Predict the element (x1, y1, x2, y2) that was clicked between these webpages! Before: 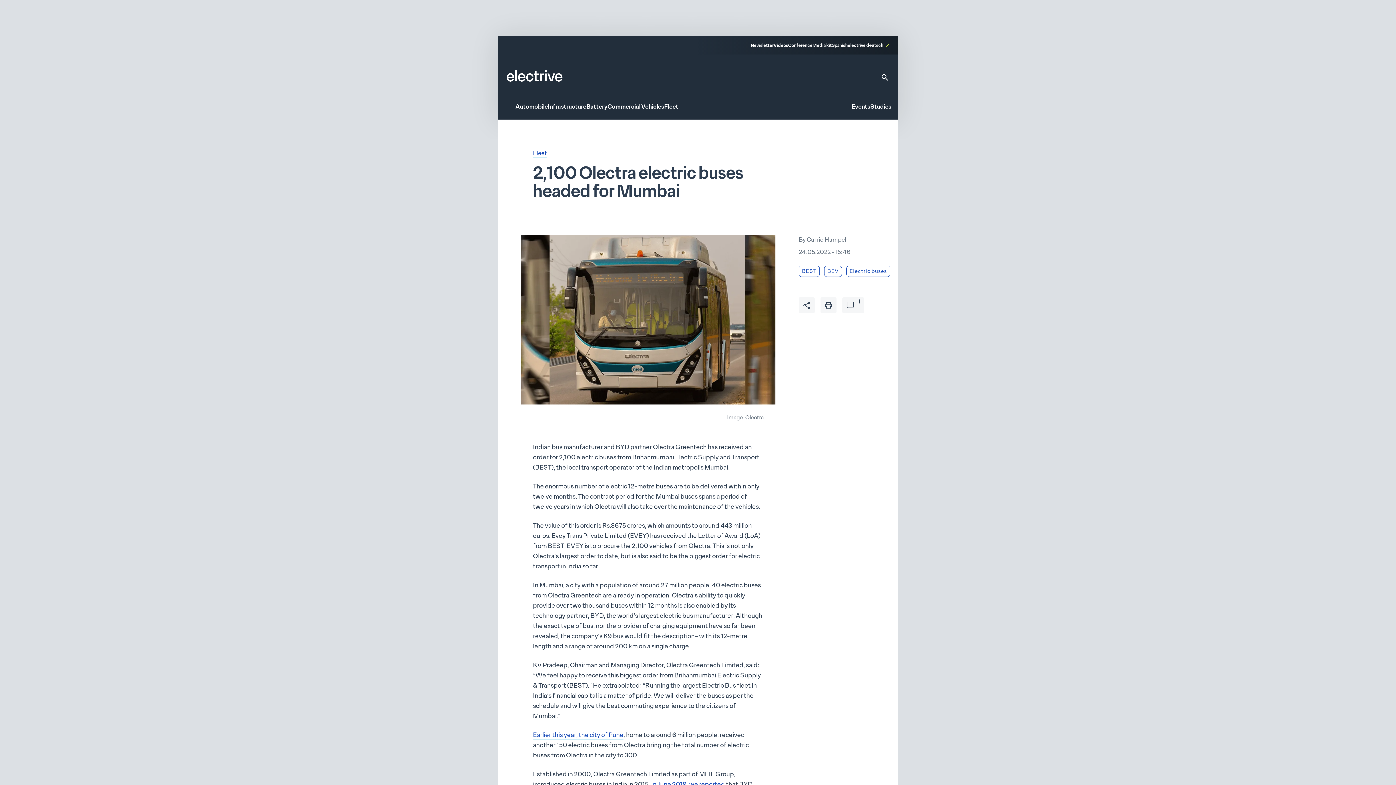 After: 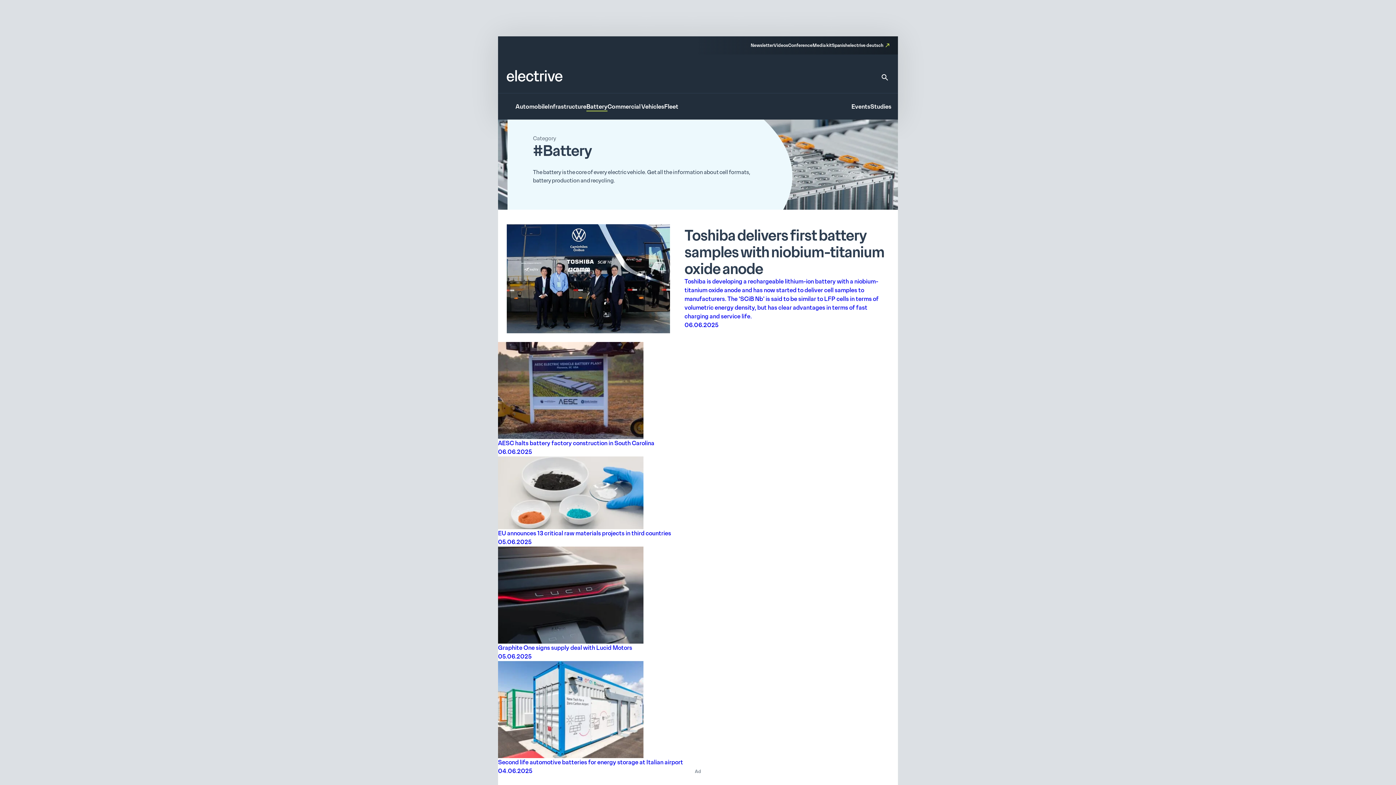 Action: bbox: (586, 103, 607, 111) label: Battery